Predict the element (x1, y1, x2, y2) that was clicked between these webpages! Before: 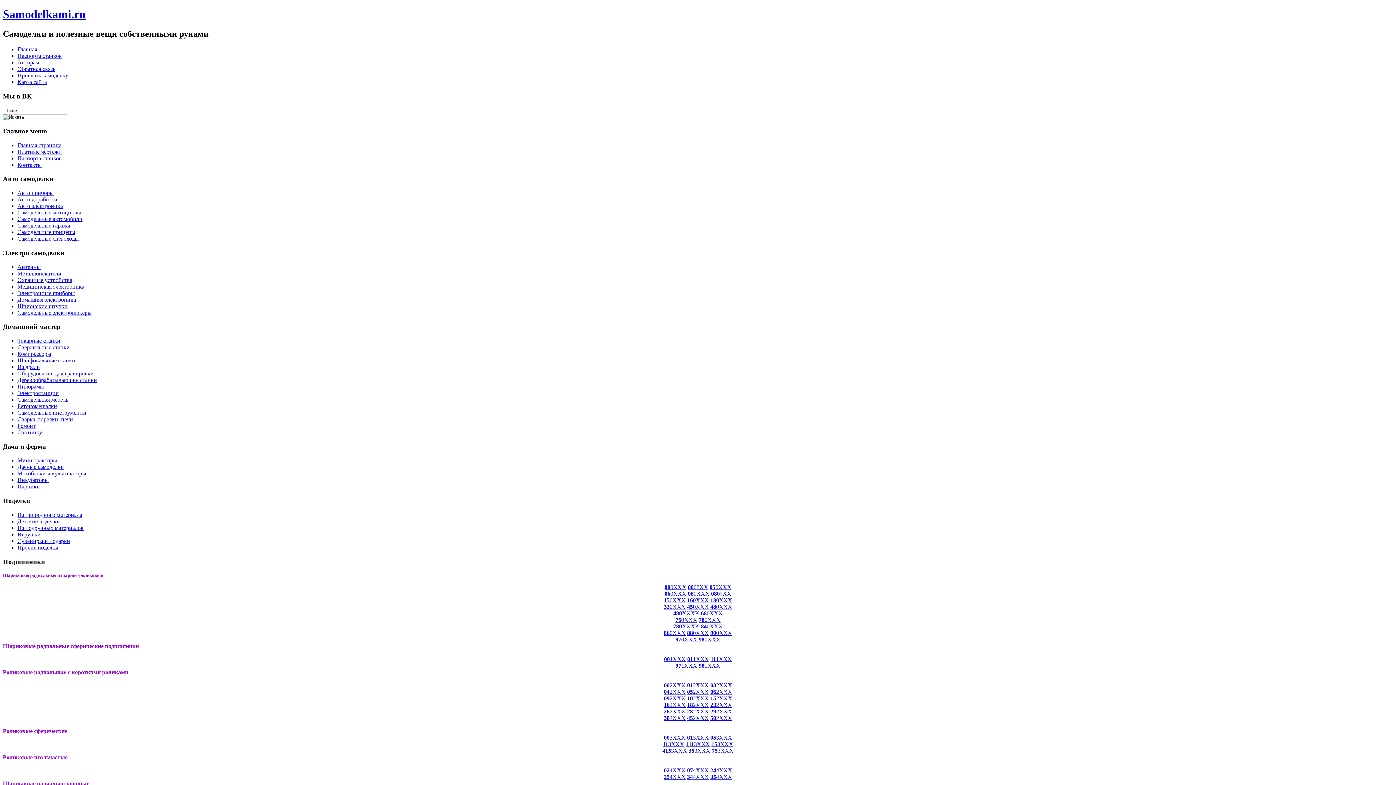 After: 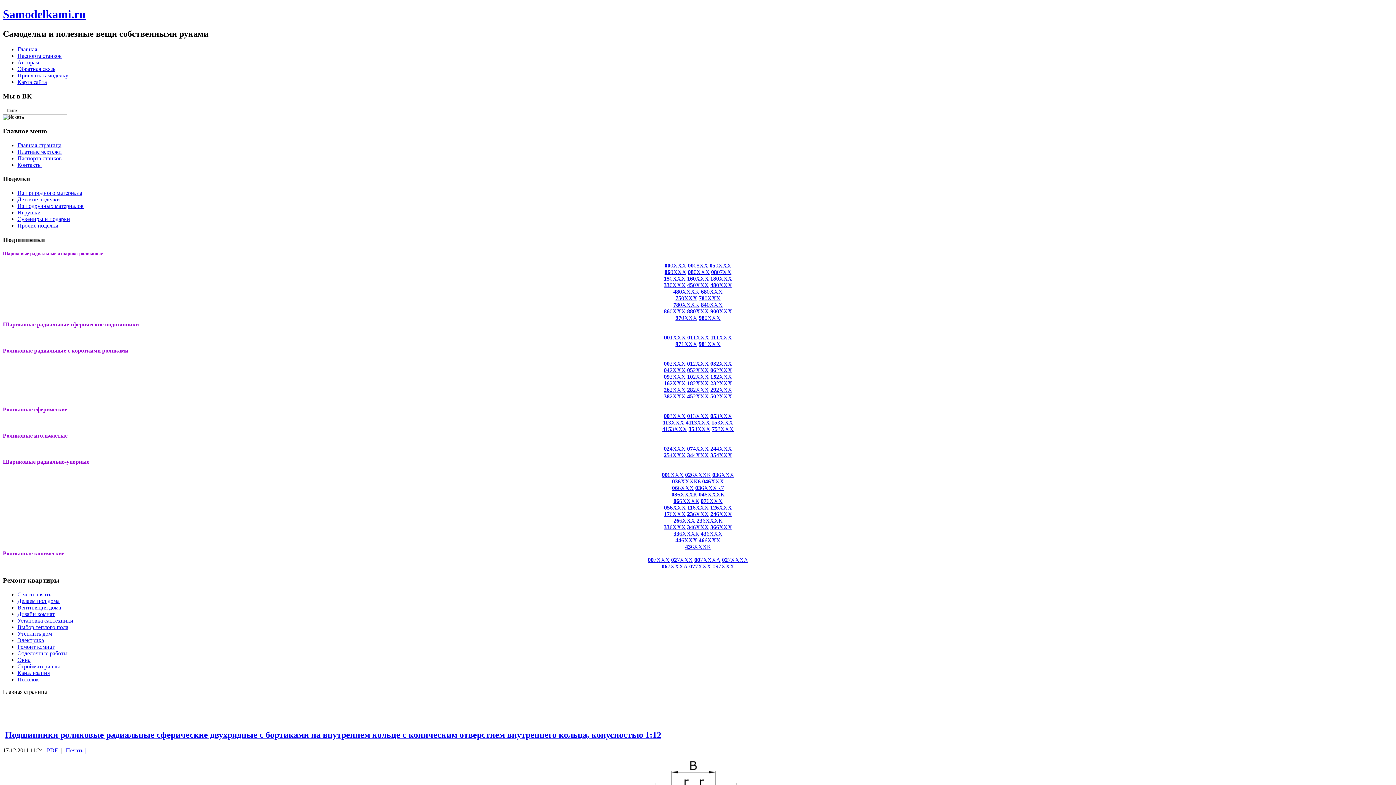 Action: bbox: (662, 741, 684, 747) label: 113XXX